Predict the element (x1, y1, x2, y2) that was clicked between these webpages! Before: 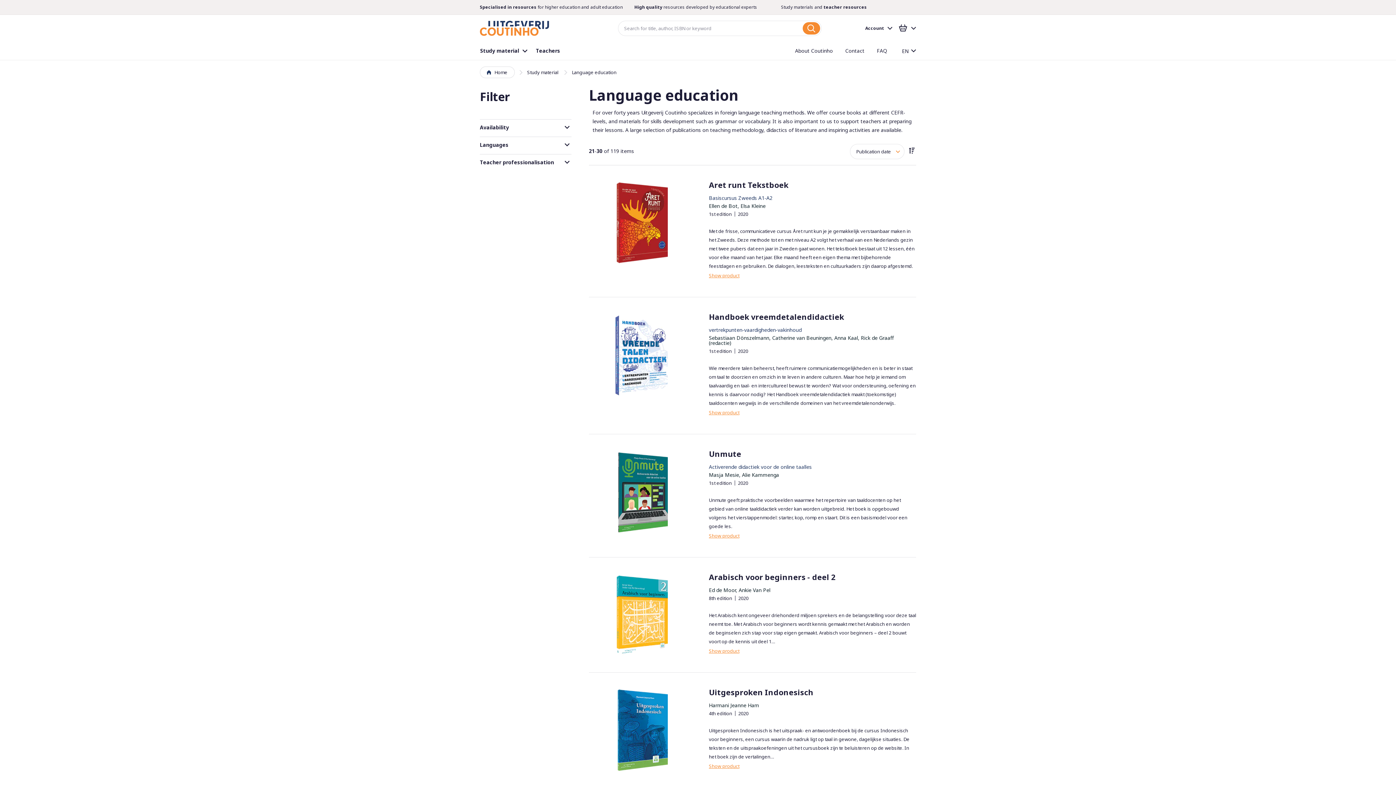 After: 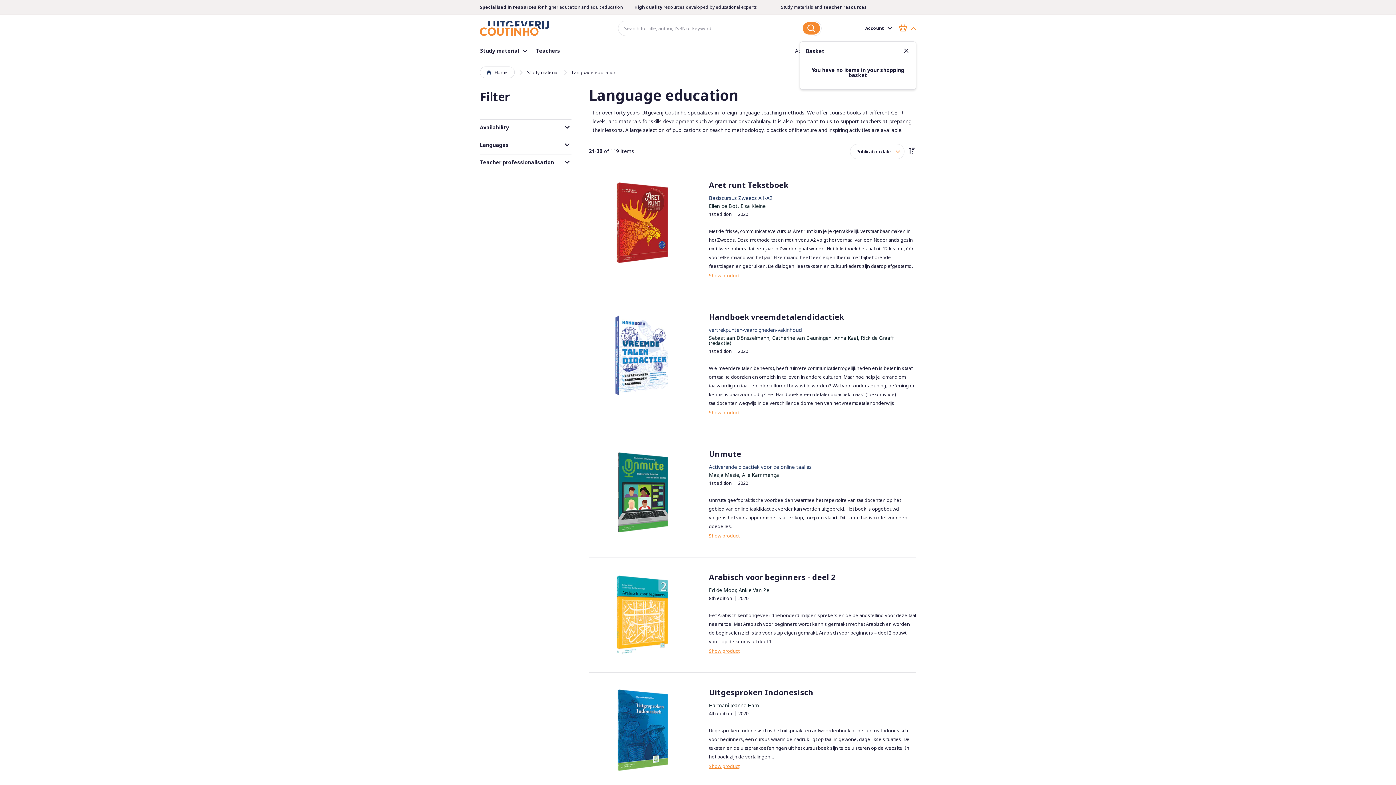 Action: bbox: (894, 24, 916, 32)